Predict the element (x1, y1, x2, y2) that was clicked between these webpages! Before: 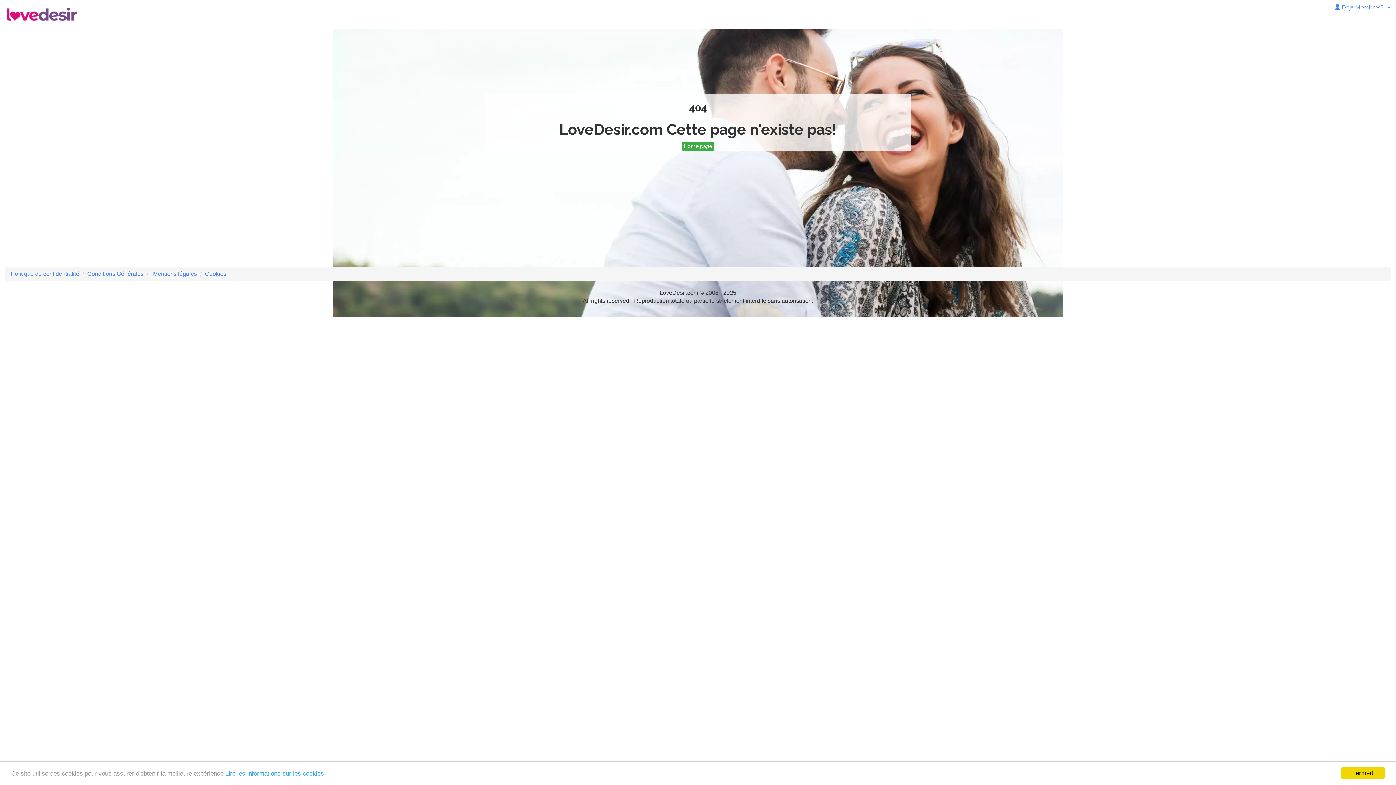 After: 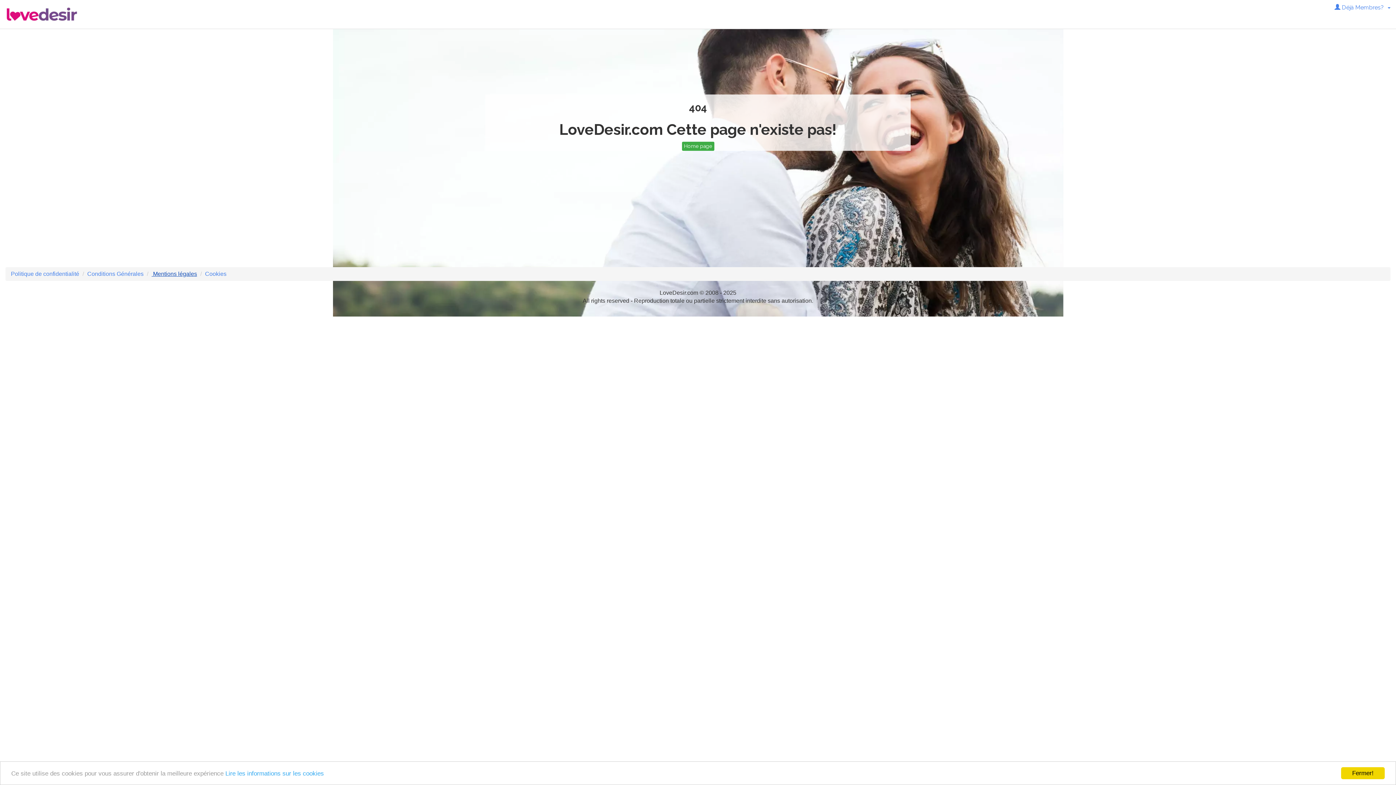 Action: label:  Mentions légales bbox: (151, 270, 197, 277)